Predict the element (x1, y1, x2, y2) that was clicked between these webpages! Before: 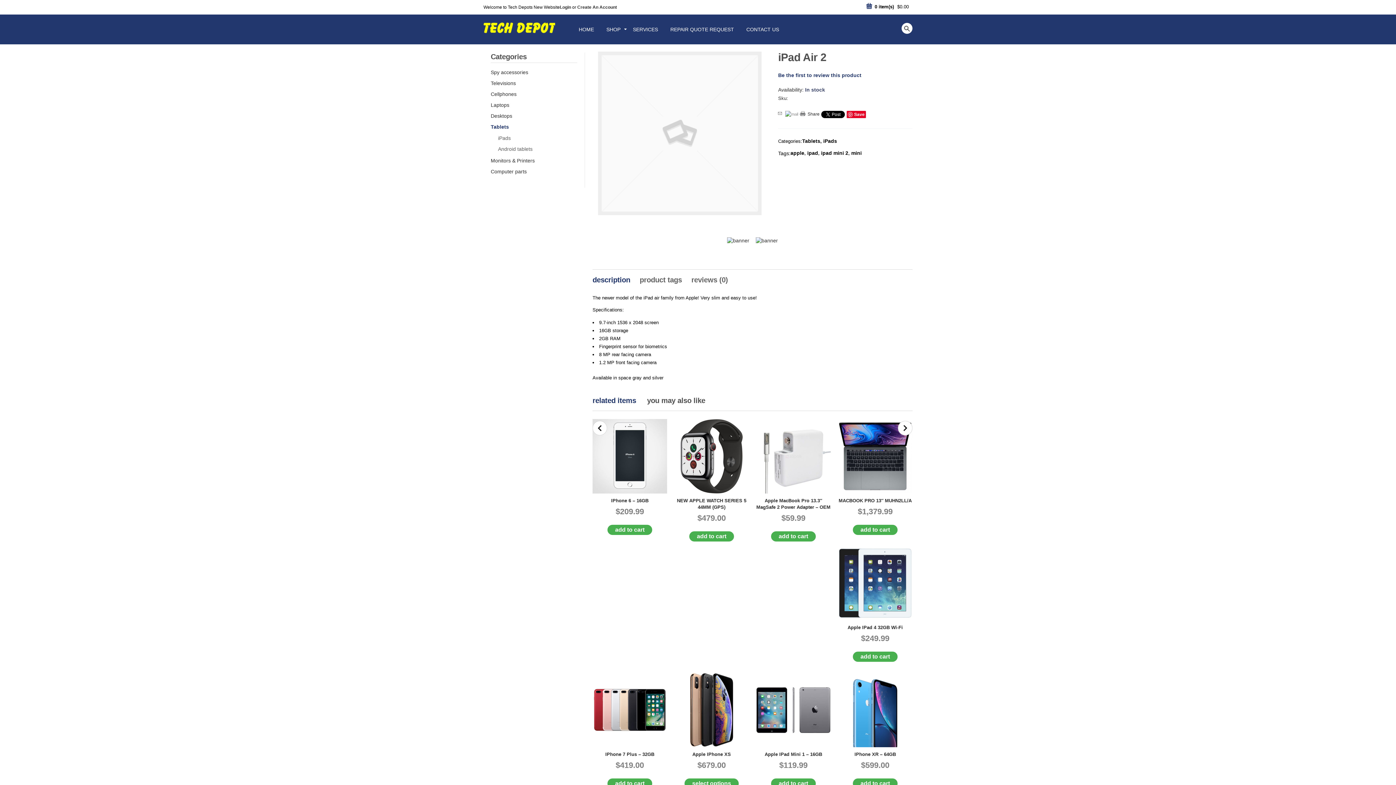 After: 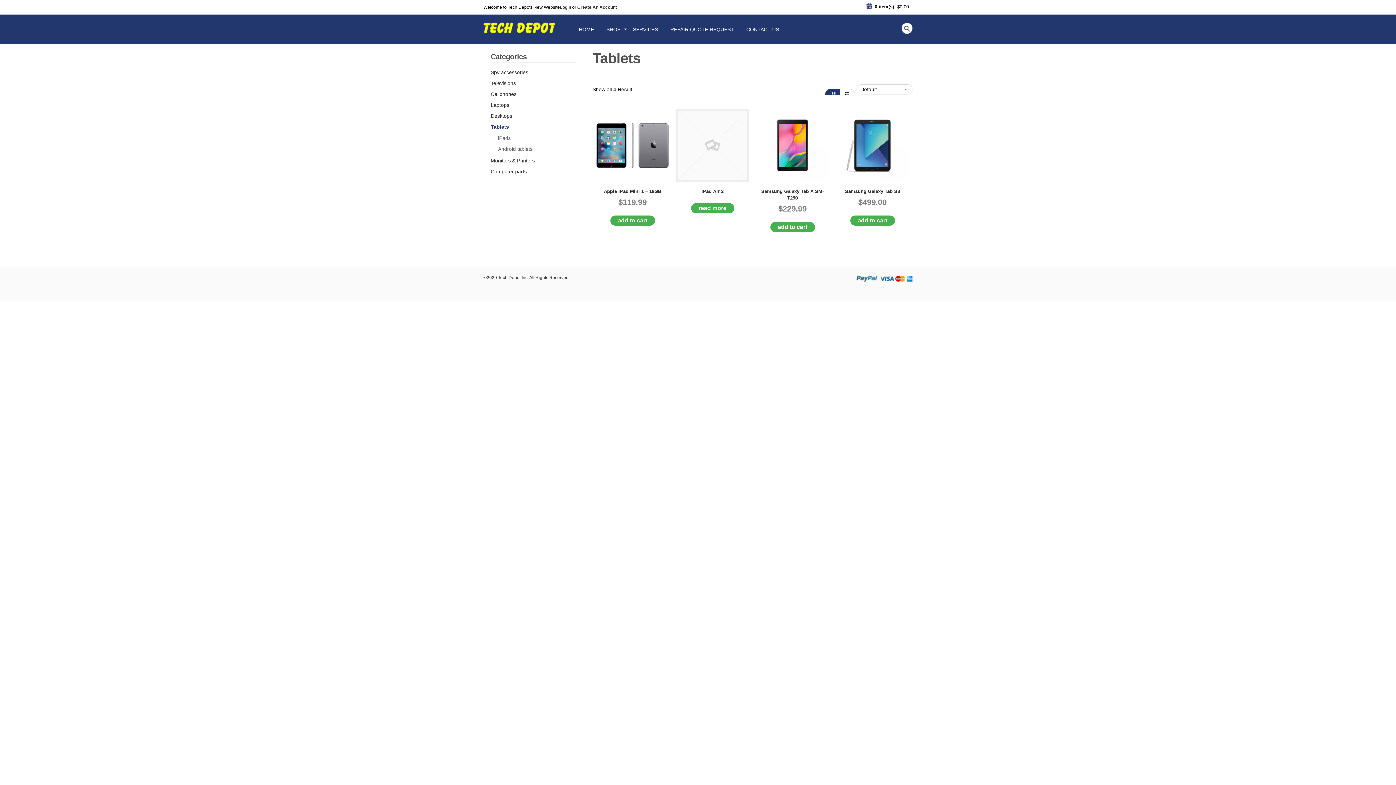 Action: label: Tablets bbox: (802, 138, 820, 144)